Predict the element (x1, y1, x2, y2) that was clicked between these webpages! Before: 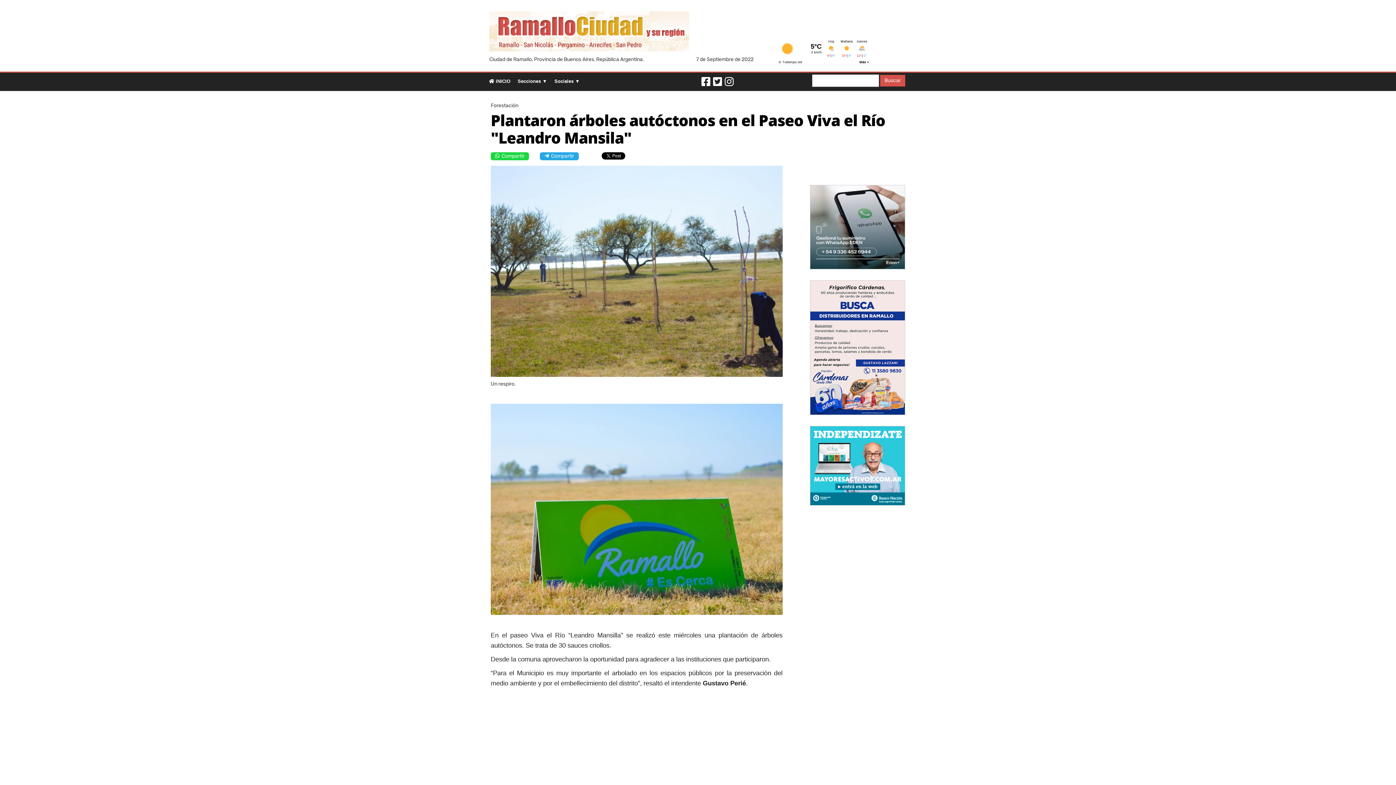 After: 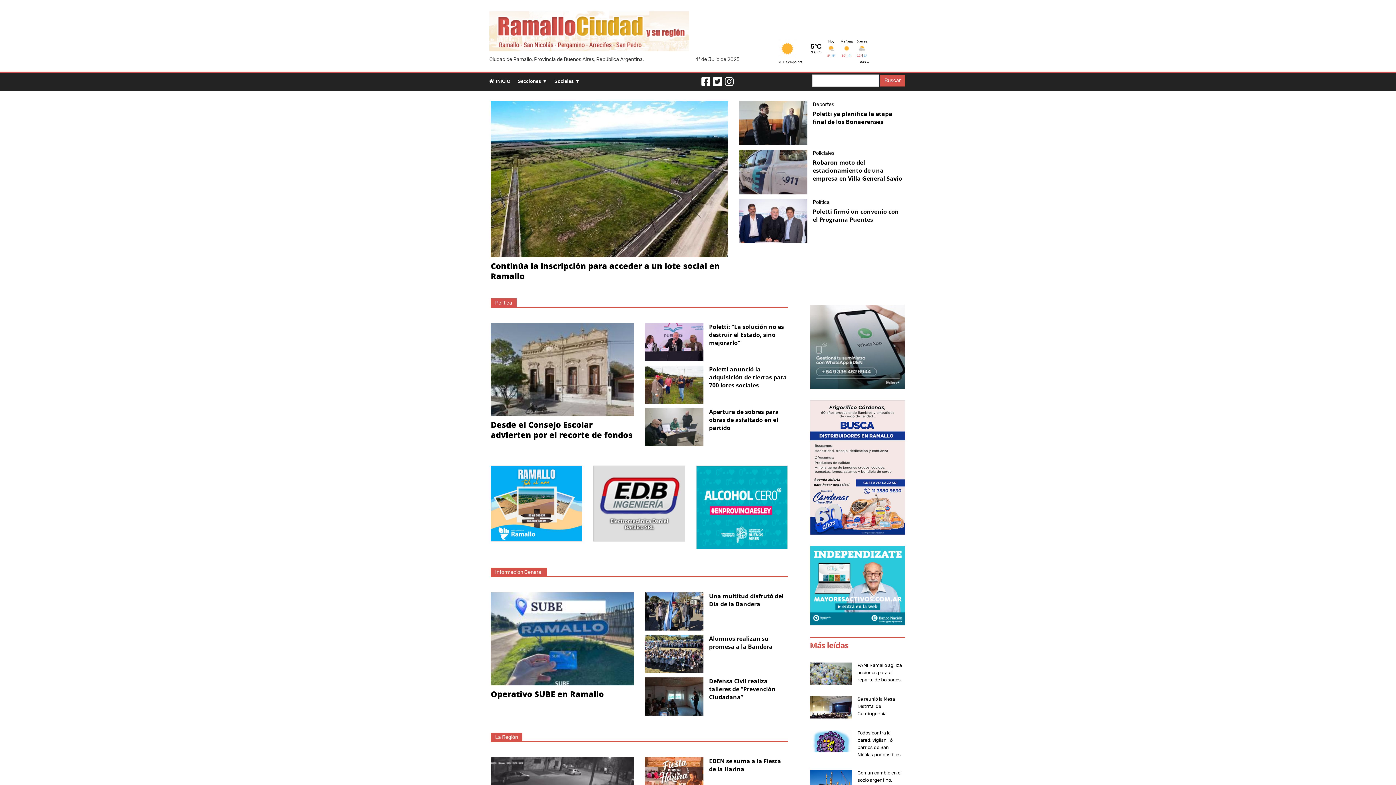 Action: label:  INICIO bbox: (485, 74, 514, 88)